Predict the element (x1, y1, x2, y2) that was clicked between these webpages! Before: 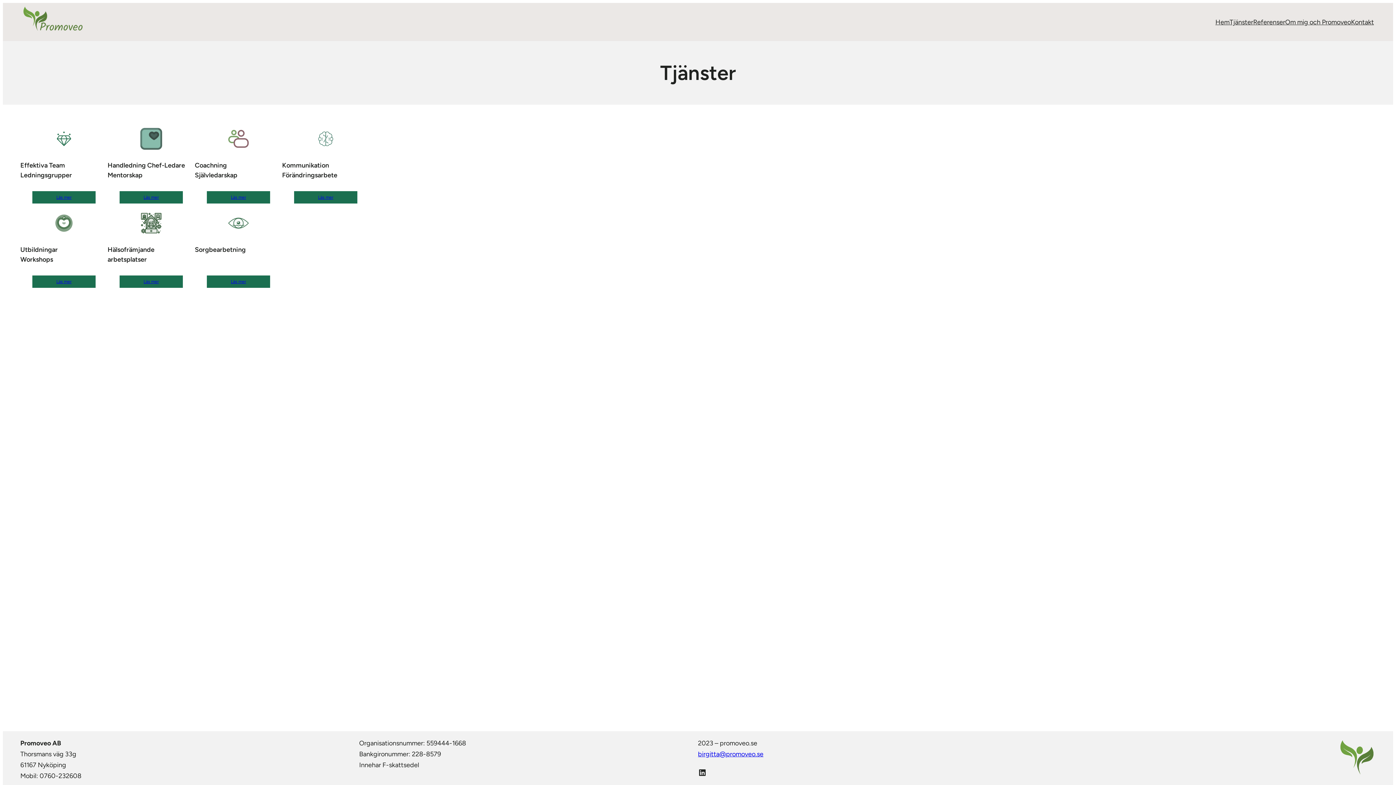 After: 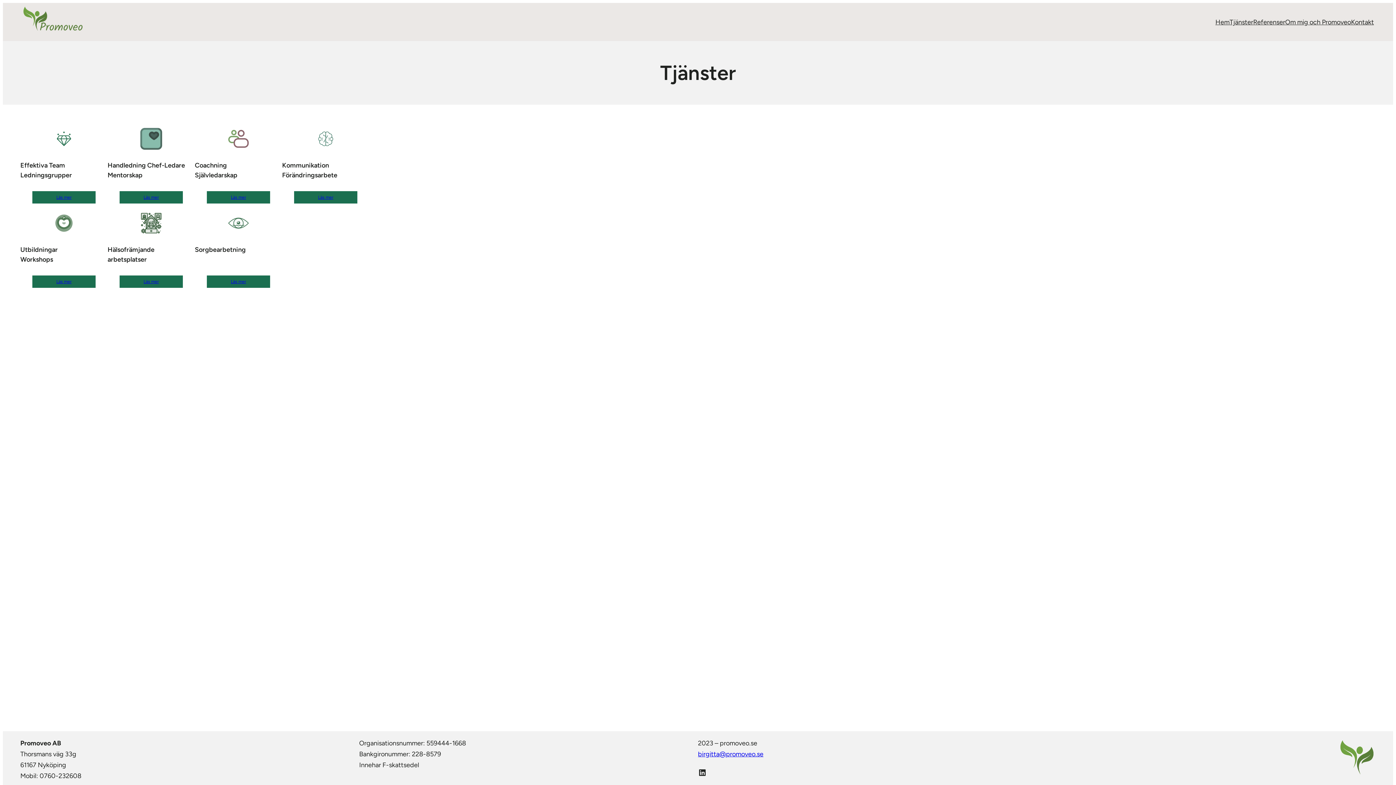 Action: bbox: (1229, 16, 1253, 27) label: Tjänster